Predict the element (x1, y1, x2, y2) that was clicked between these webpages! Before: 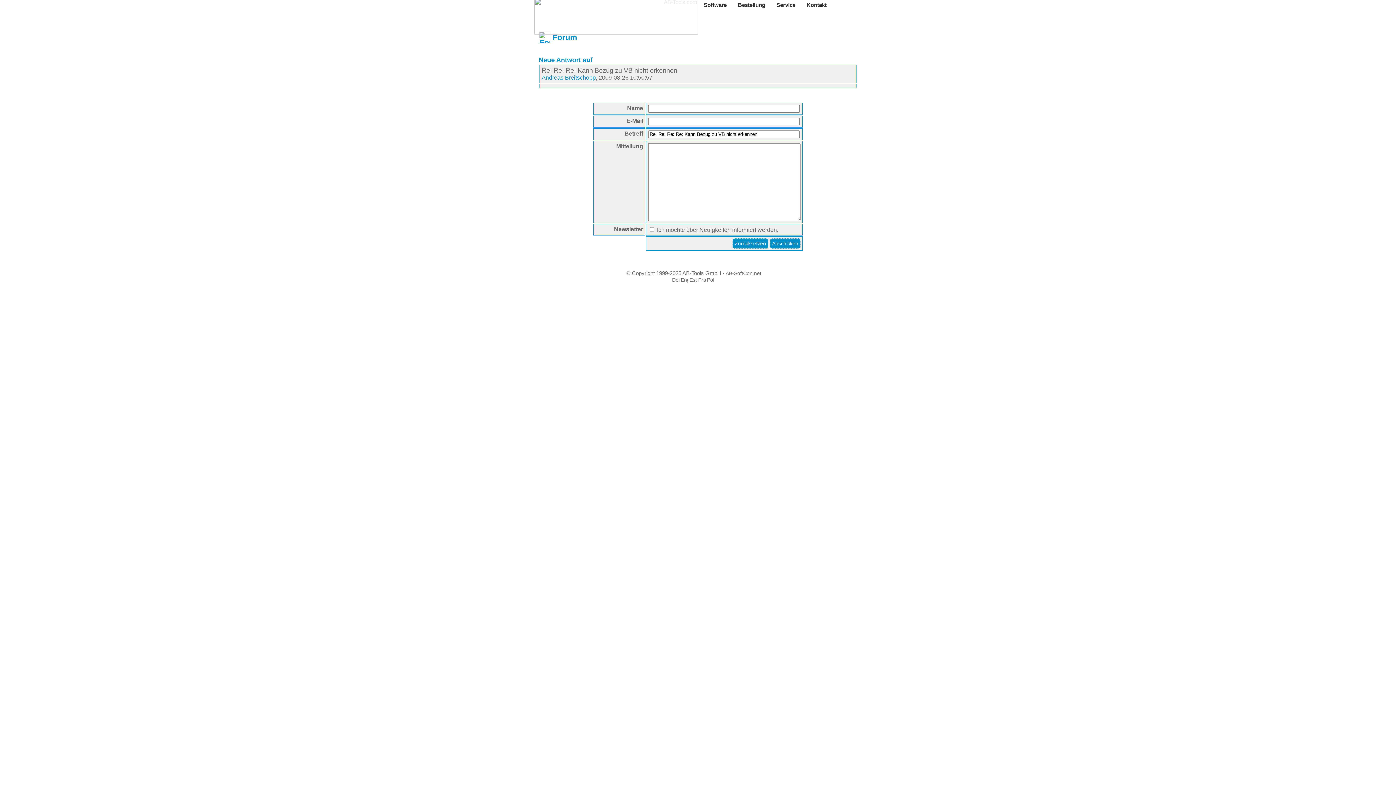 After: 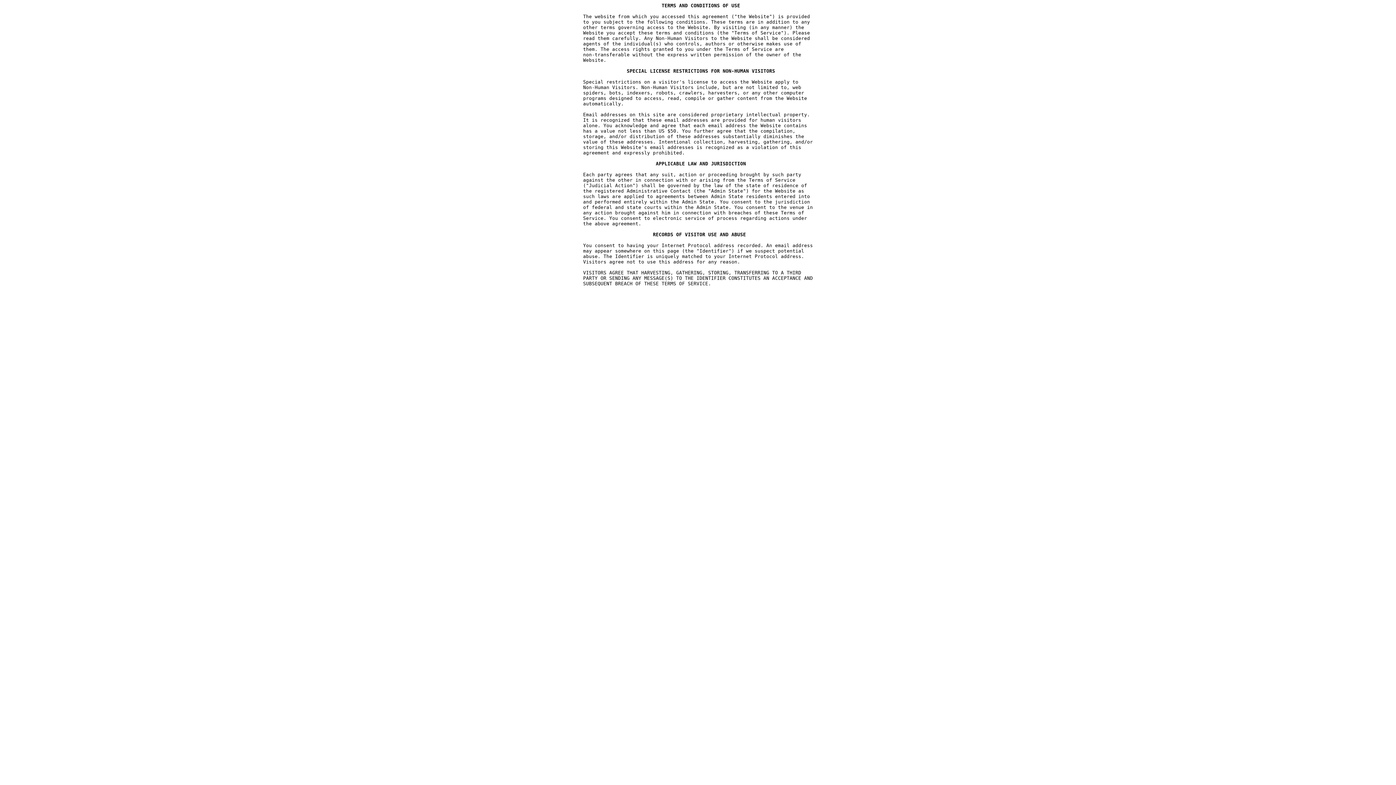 Action: bbox: (676, 292, 716, 298) label: Auxiliary supplies